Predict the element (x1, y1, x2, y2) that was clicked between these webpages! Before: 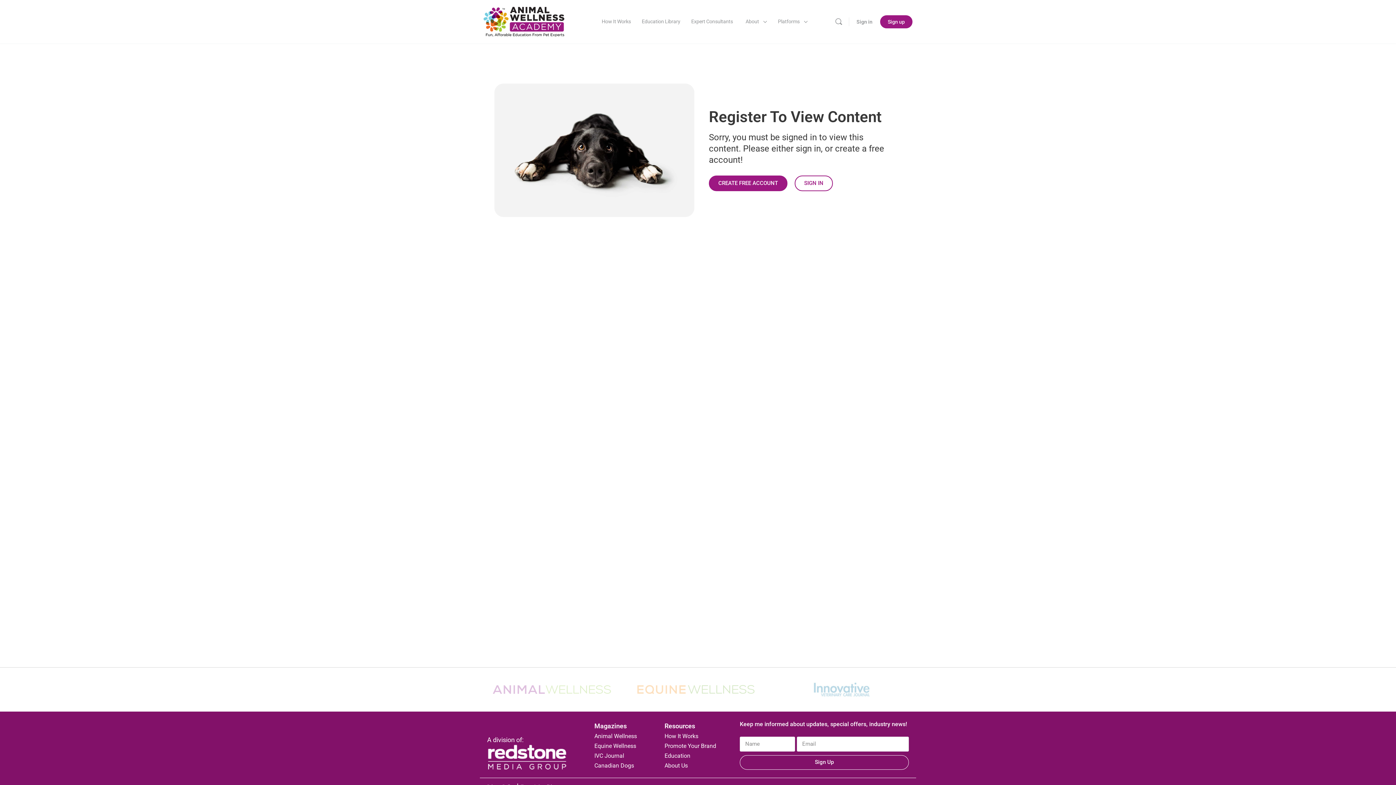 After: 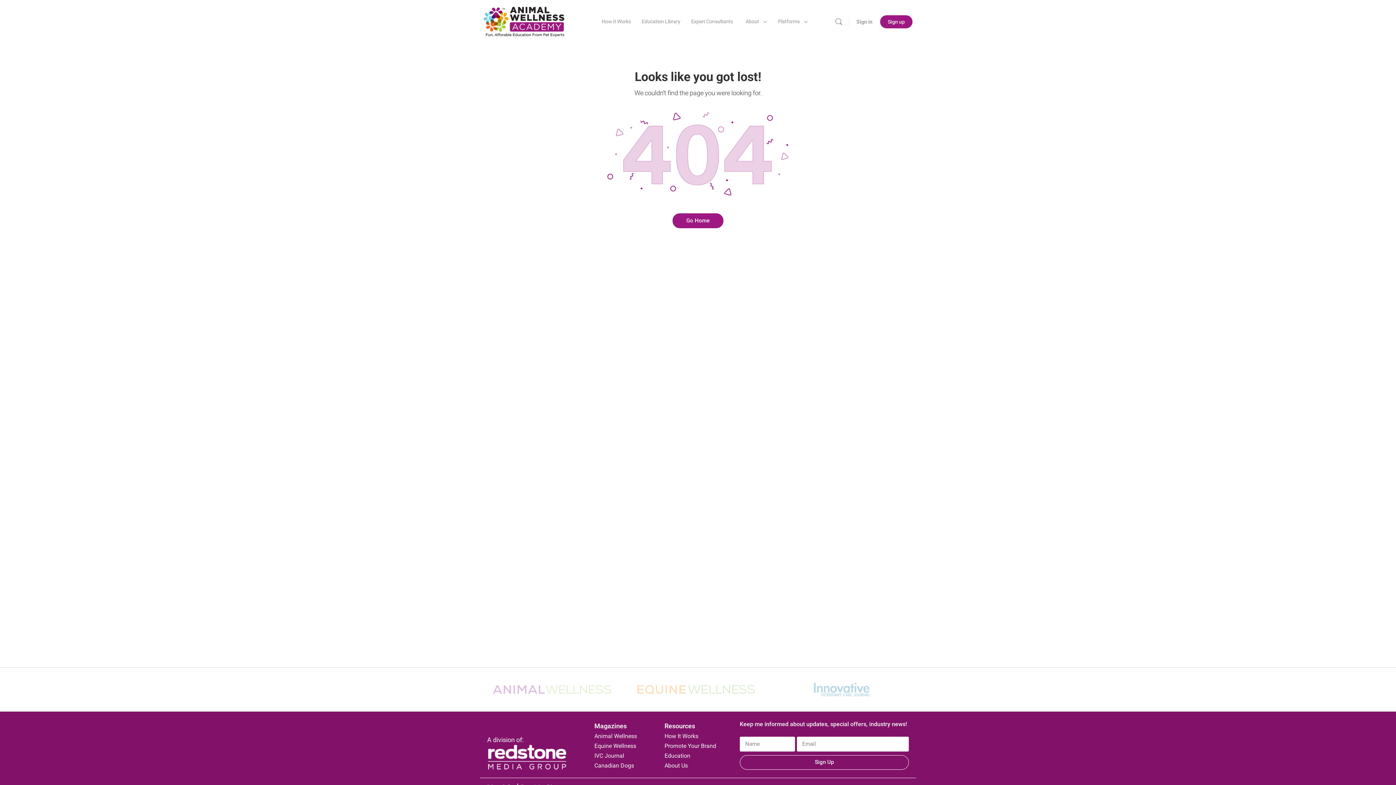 Action: label: How It Works bbox: (664, 731, 732, 741)